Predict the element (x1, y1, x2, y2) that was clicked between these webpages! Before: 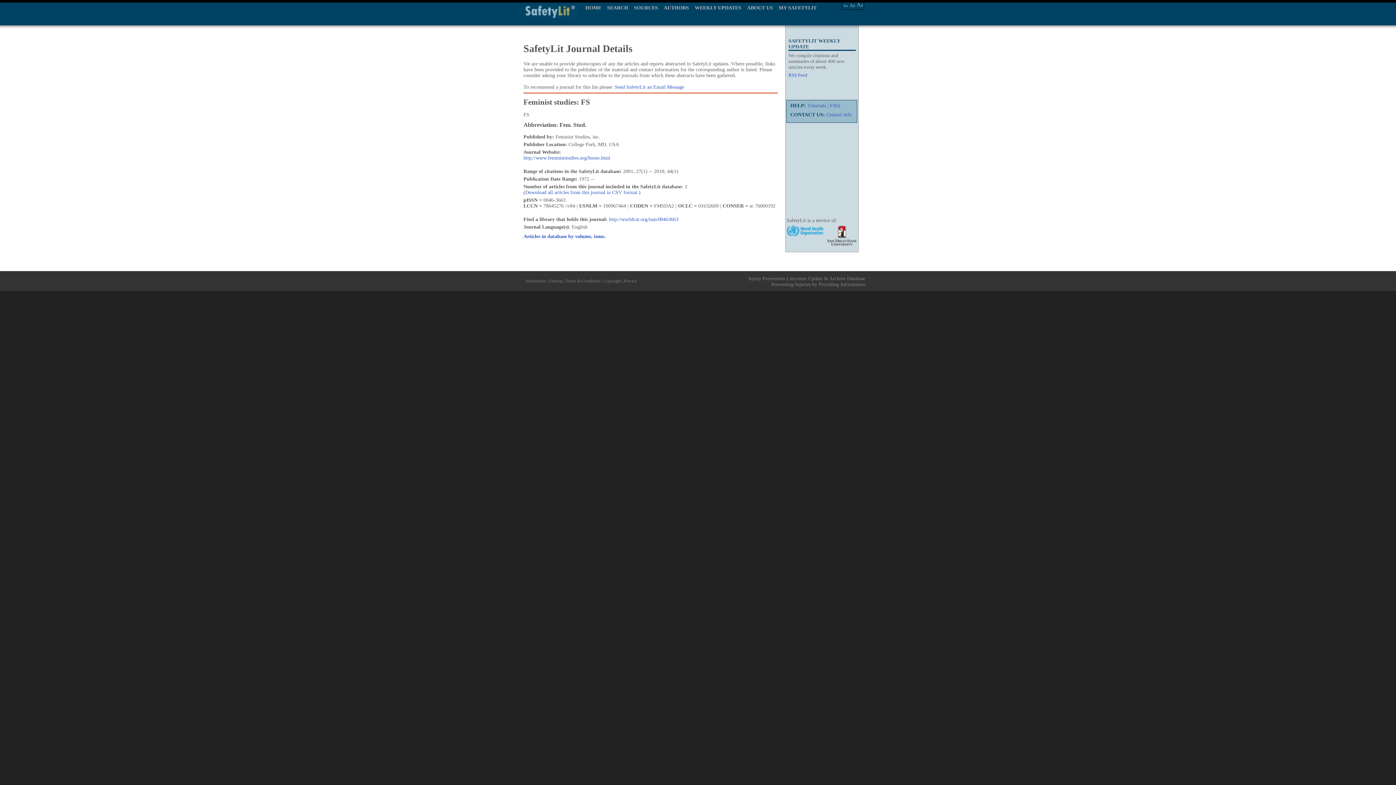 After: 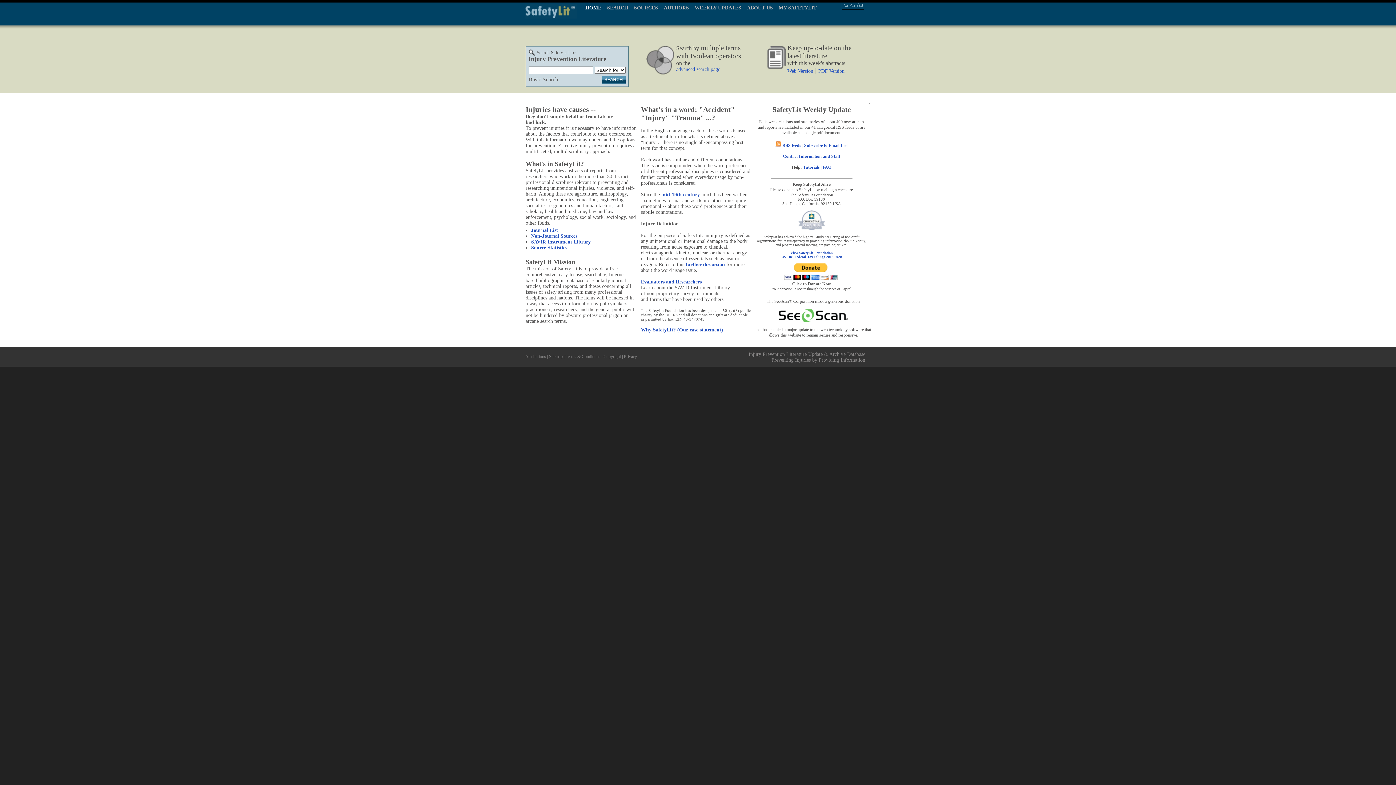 Action: bbox: (525, 4, 580, 18)